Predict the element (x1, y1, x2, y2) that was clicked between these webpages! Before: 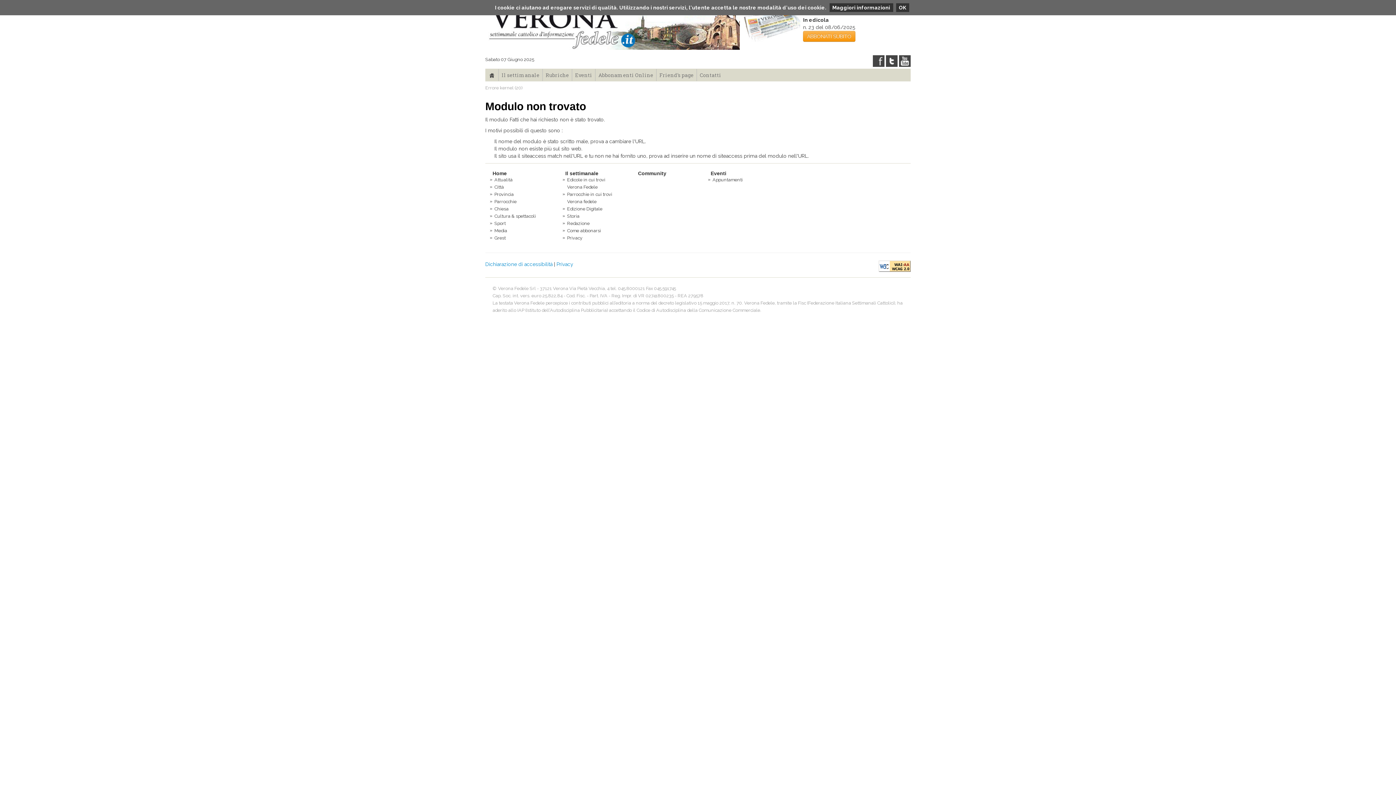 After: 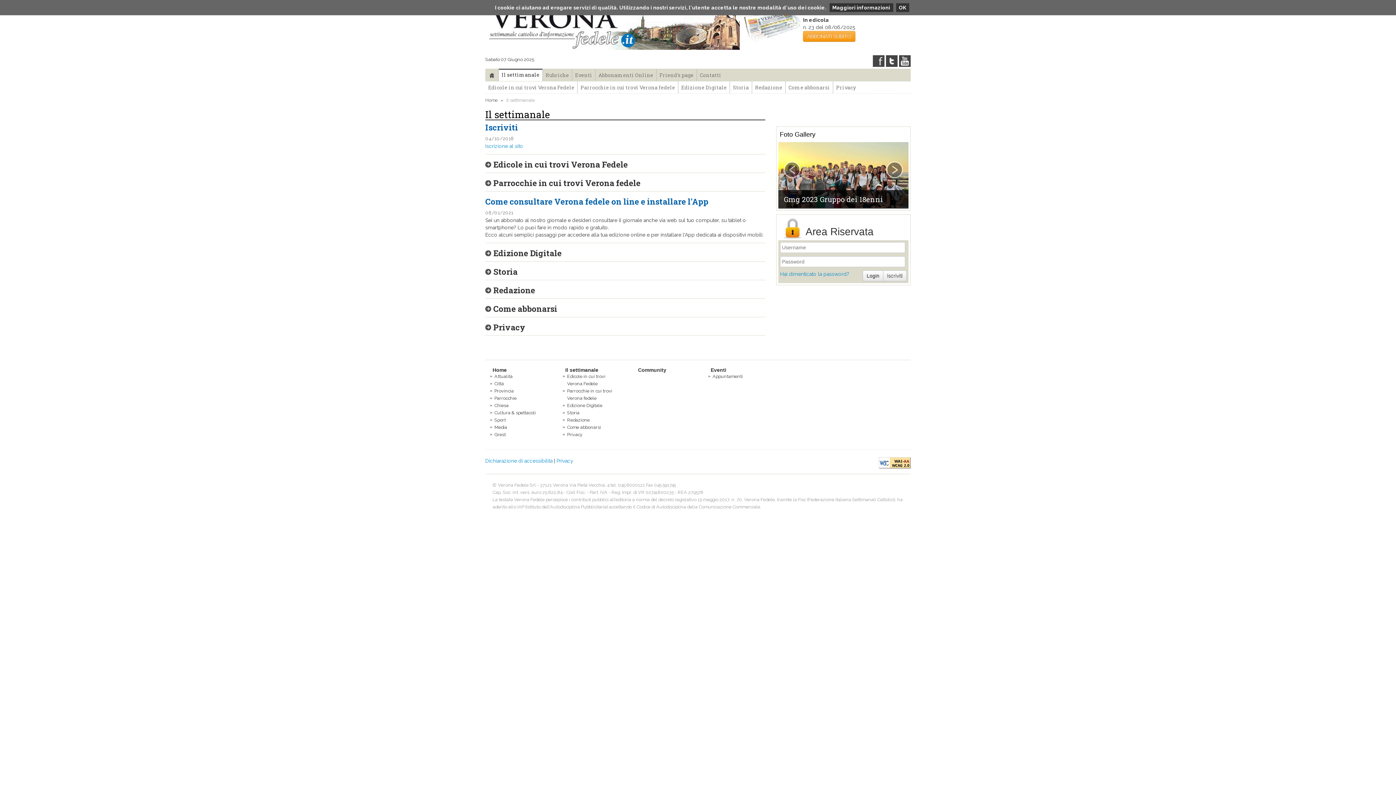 Action: bbox: (498, 69, 542, 81) label: Il settimanale